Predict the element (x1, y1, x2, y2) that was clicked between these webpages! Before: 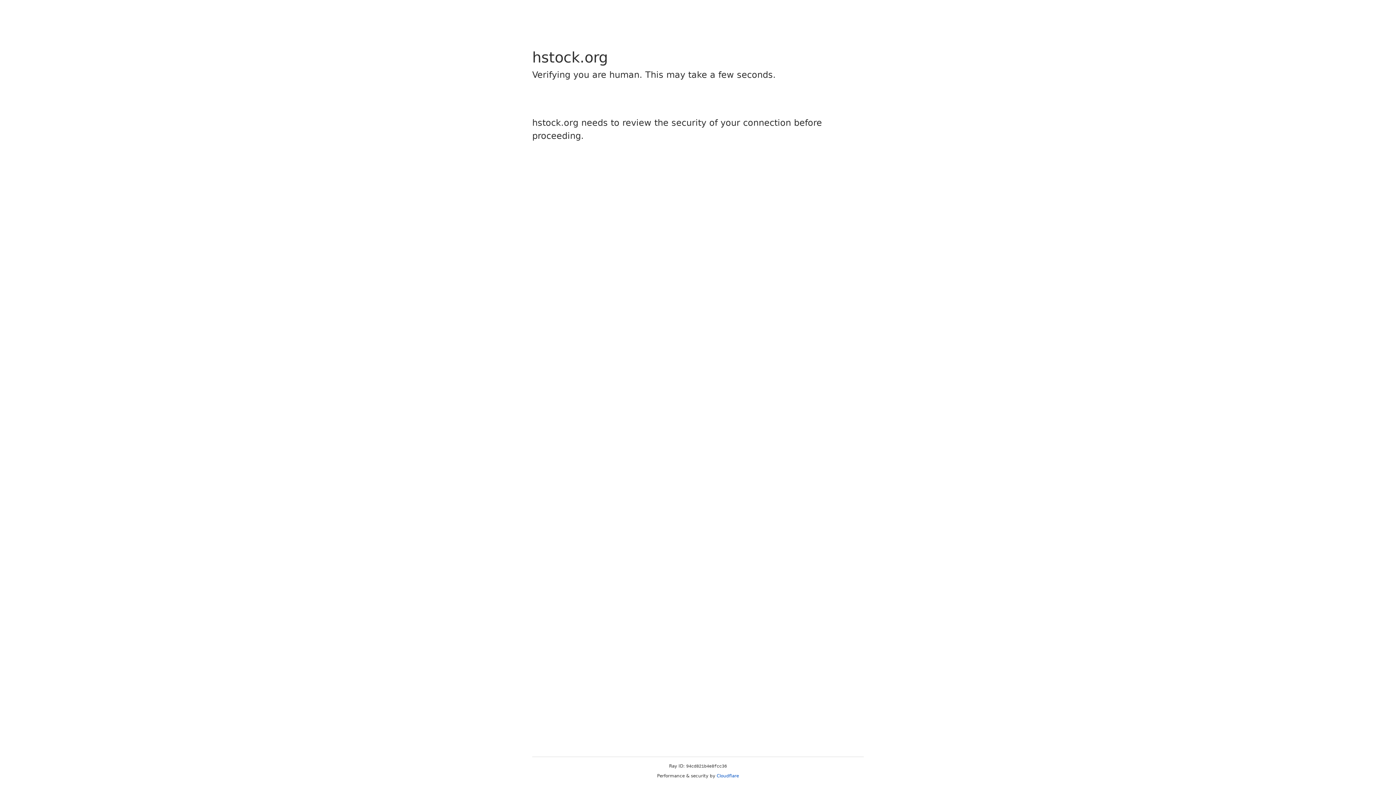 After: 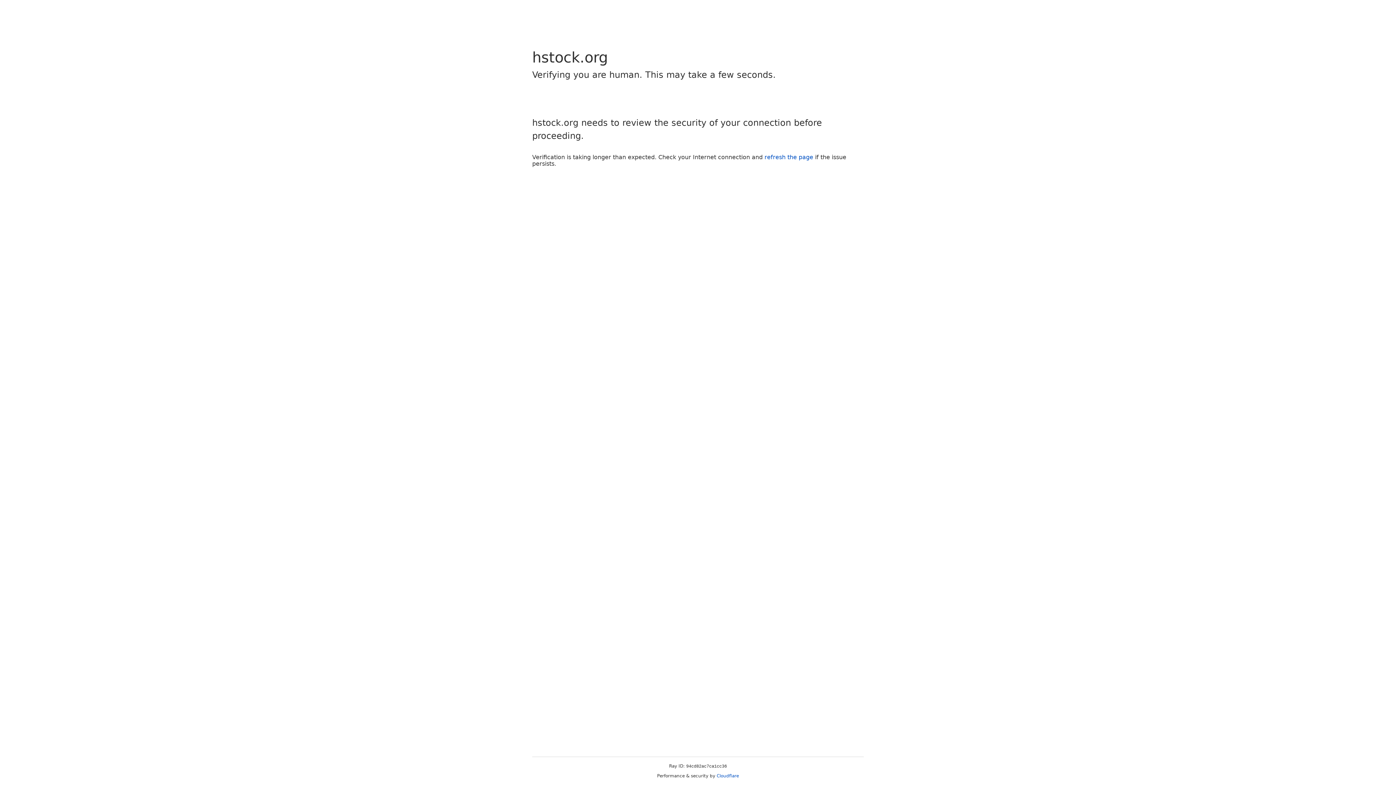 Action: bbox: (716, 773, 739, 778) label: Cloudflare